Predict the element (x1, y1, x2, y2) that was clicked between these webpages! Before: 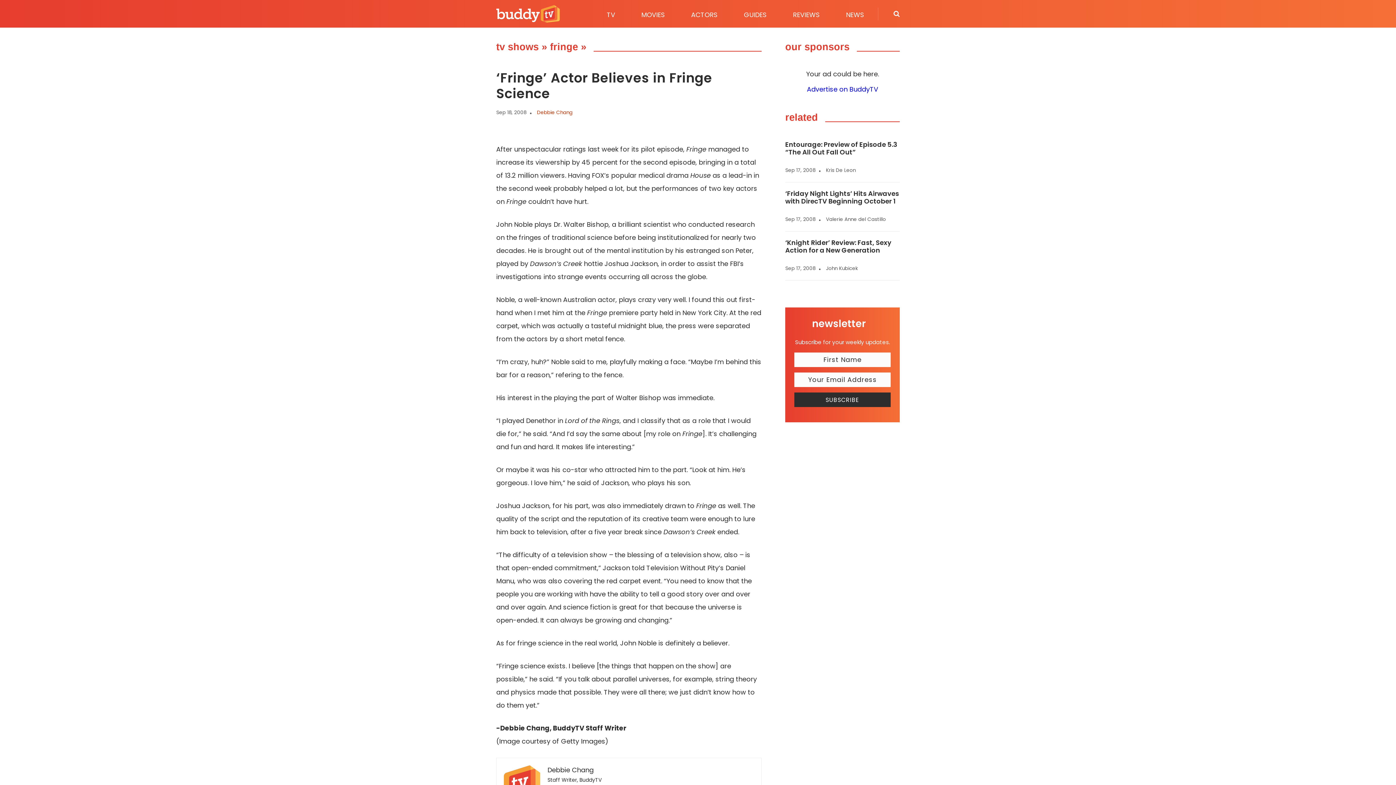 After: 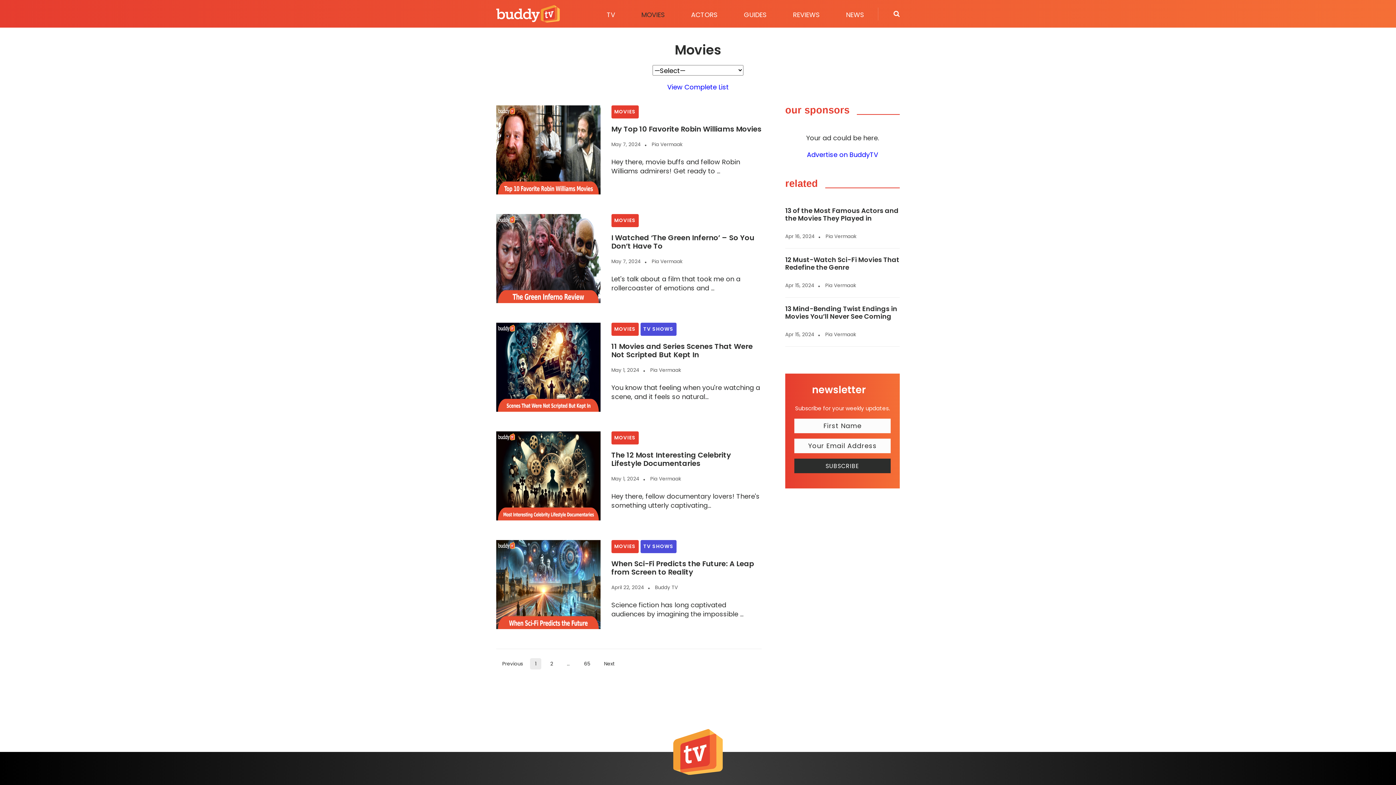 Action: bbox: (628, 7, 678, 21) label: MOVIES